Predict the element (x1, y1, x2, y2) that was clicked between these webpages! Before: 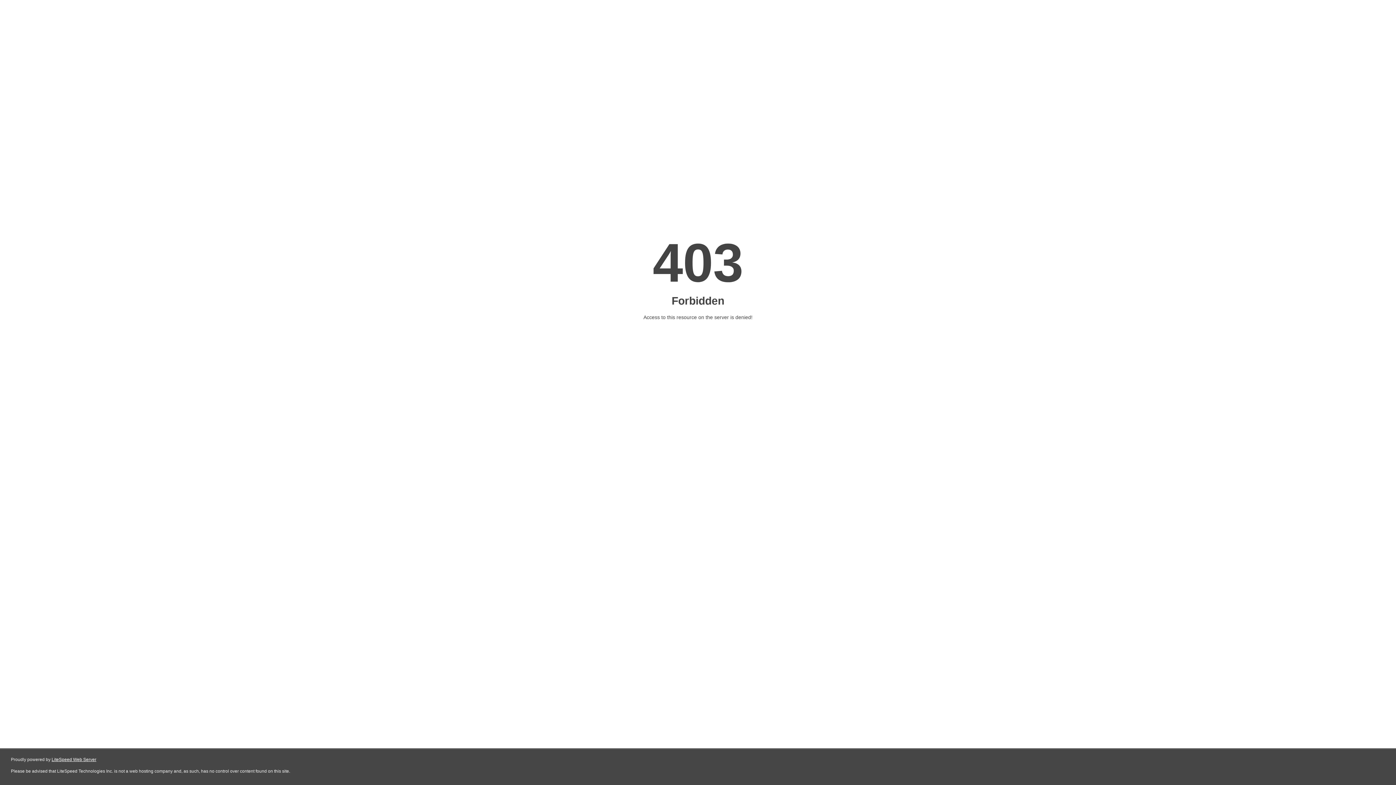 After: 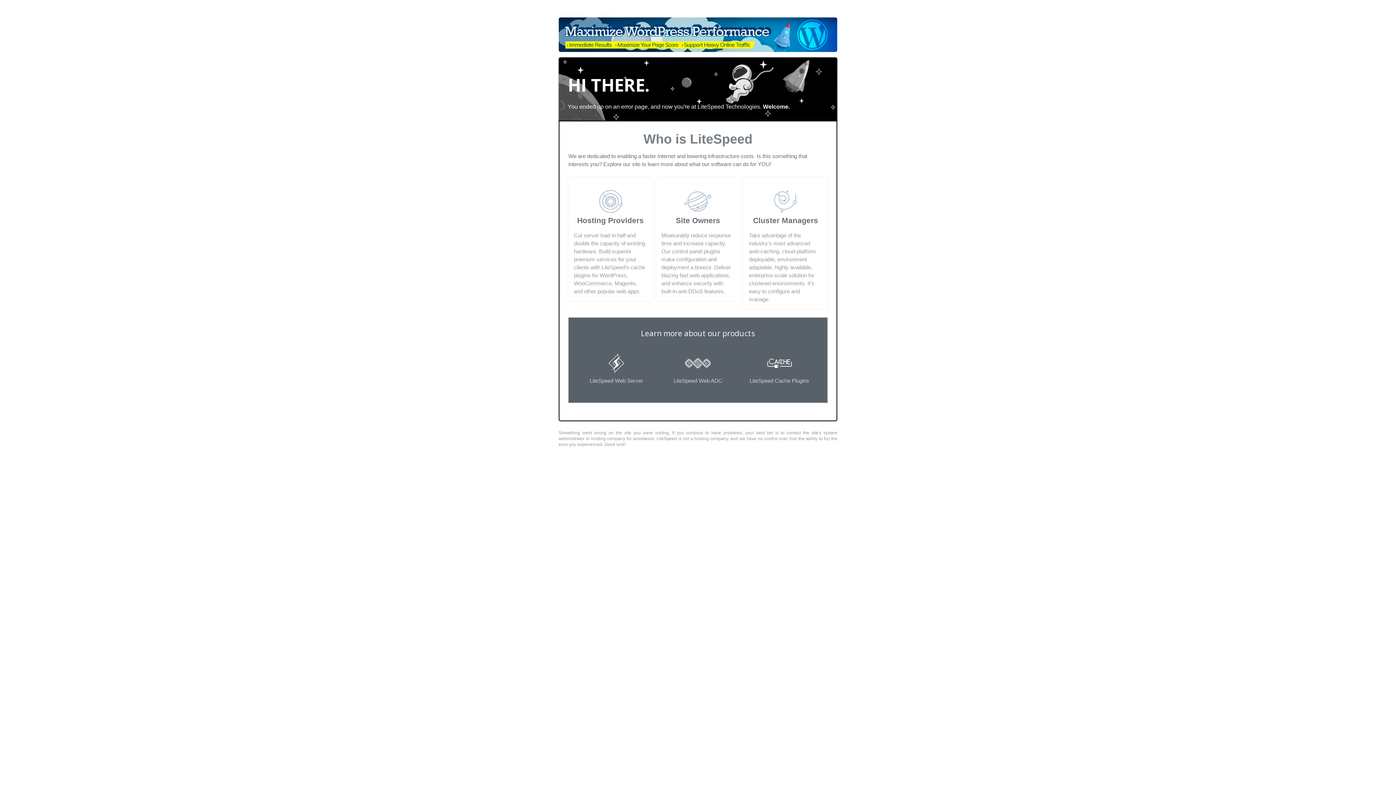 Action: label: LiteSpeed Web Server bbox: (51, 757, 96, 762)